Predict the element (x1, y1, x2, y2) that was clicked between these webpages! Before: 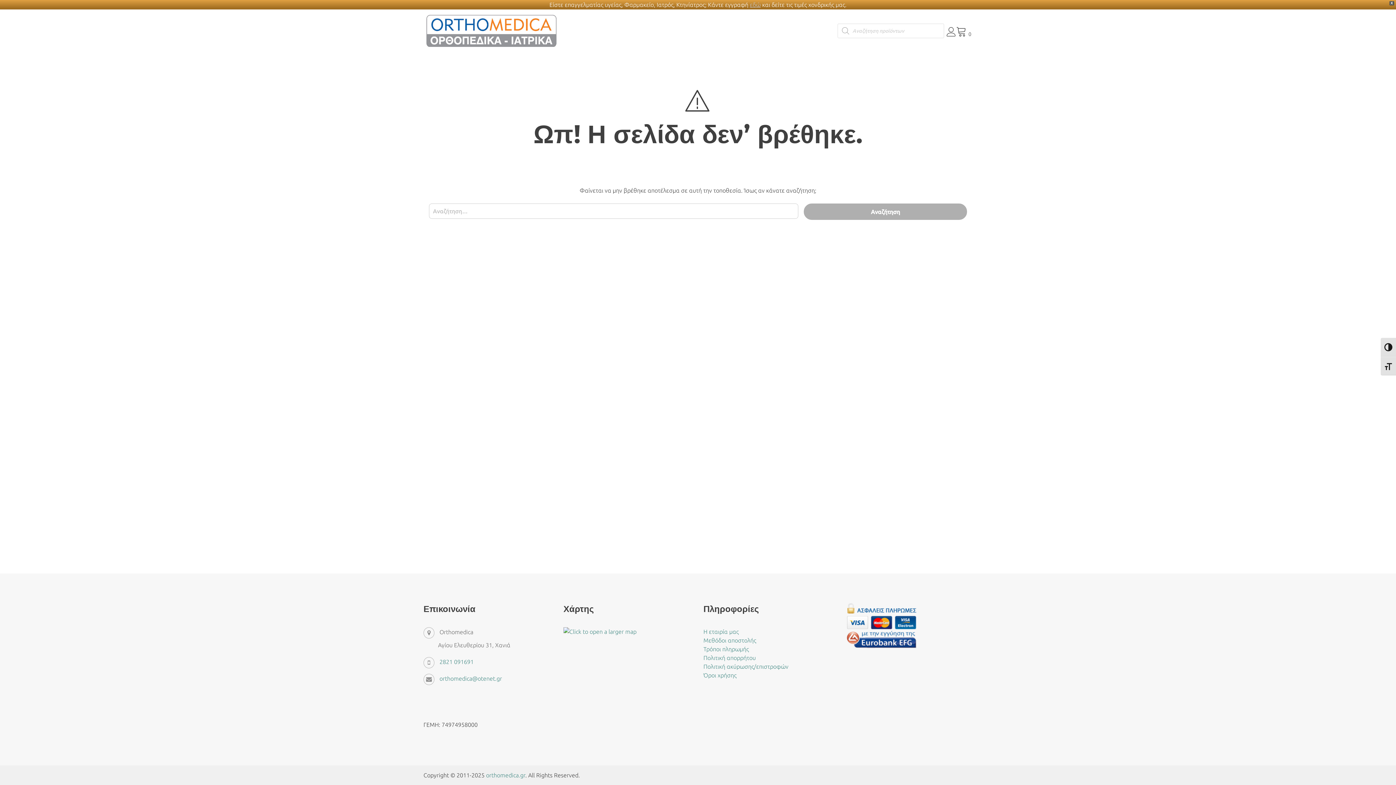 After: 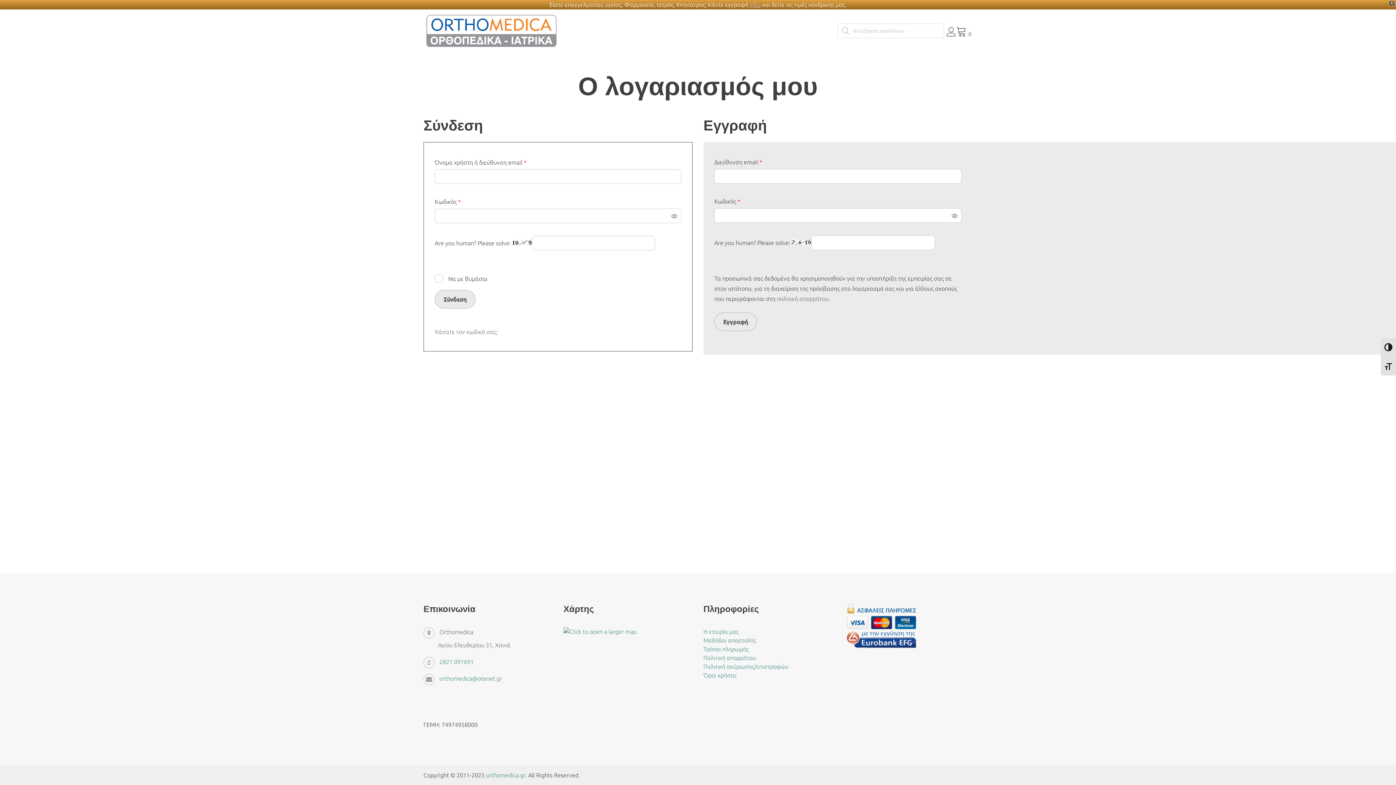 Action: bbox: (944, 31, 956, 37)